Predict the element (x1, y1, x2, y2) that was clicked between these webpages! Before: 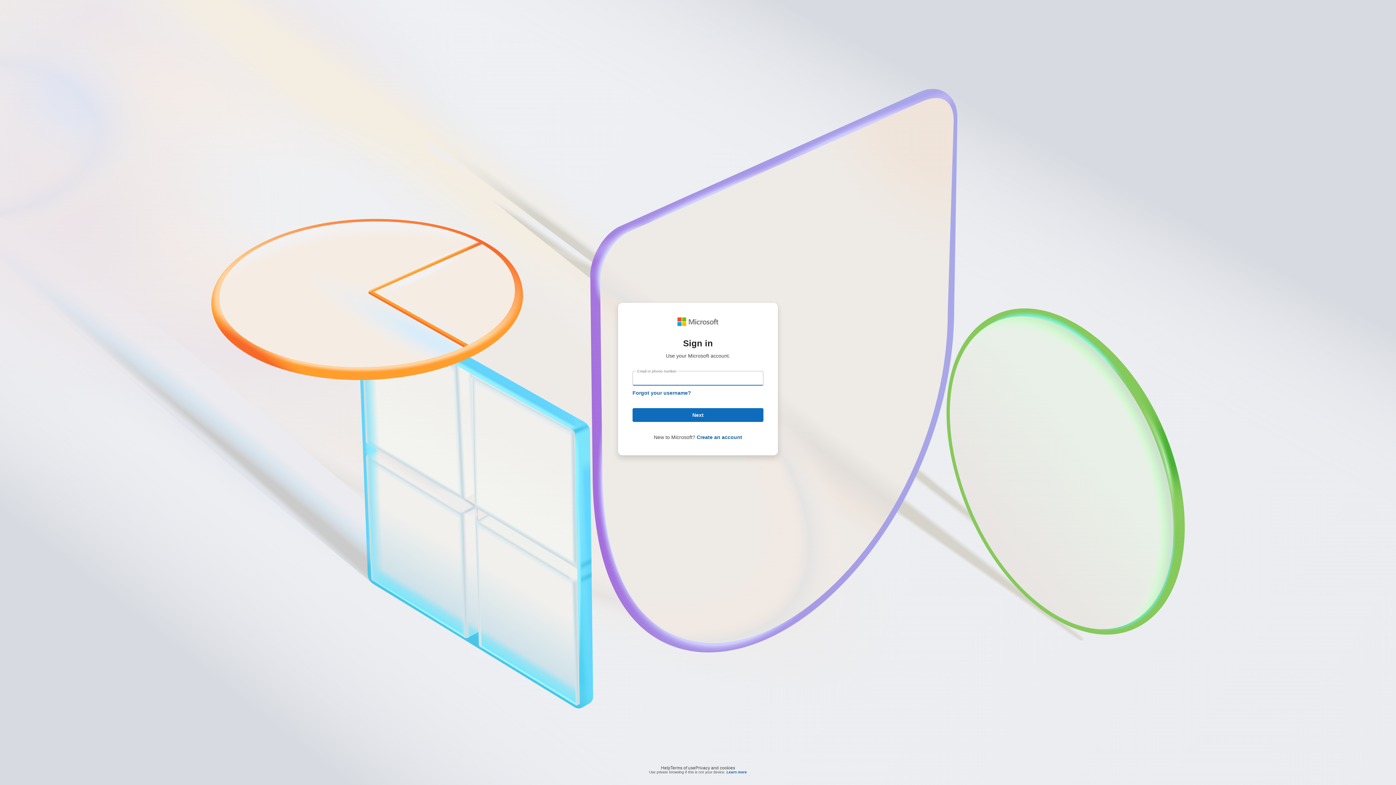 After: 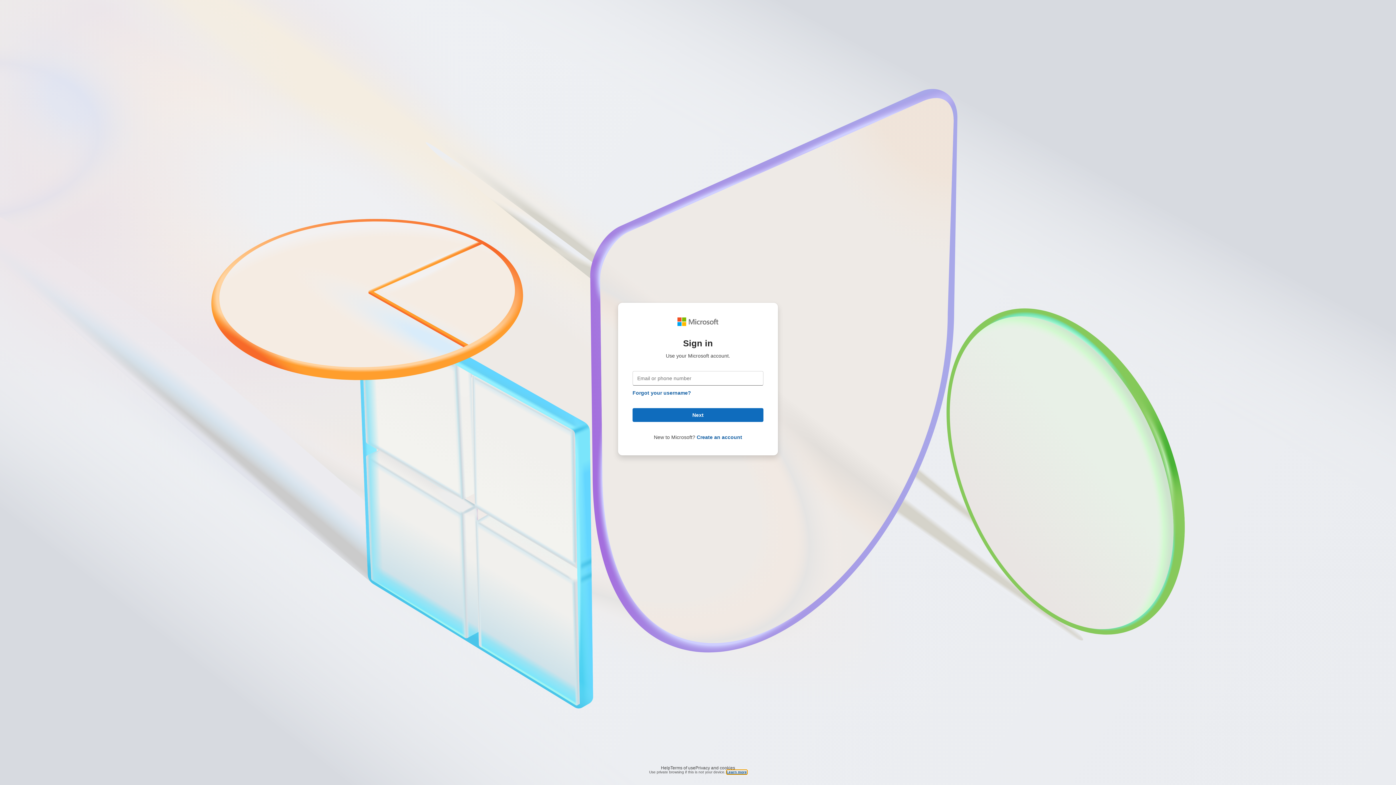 Action: bbox: (726, 770, 747, 774) label: Learn more